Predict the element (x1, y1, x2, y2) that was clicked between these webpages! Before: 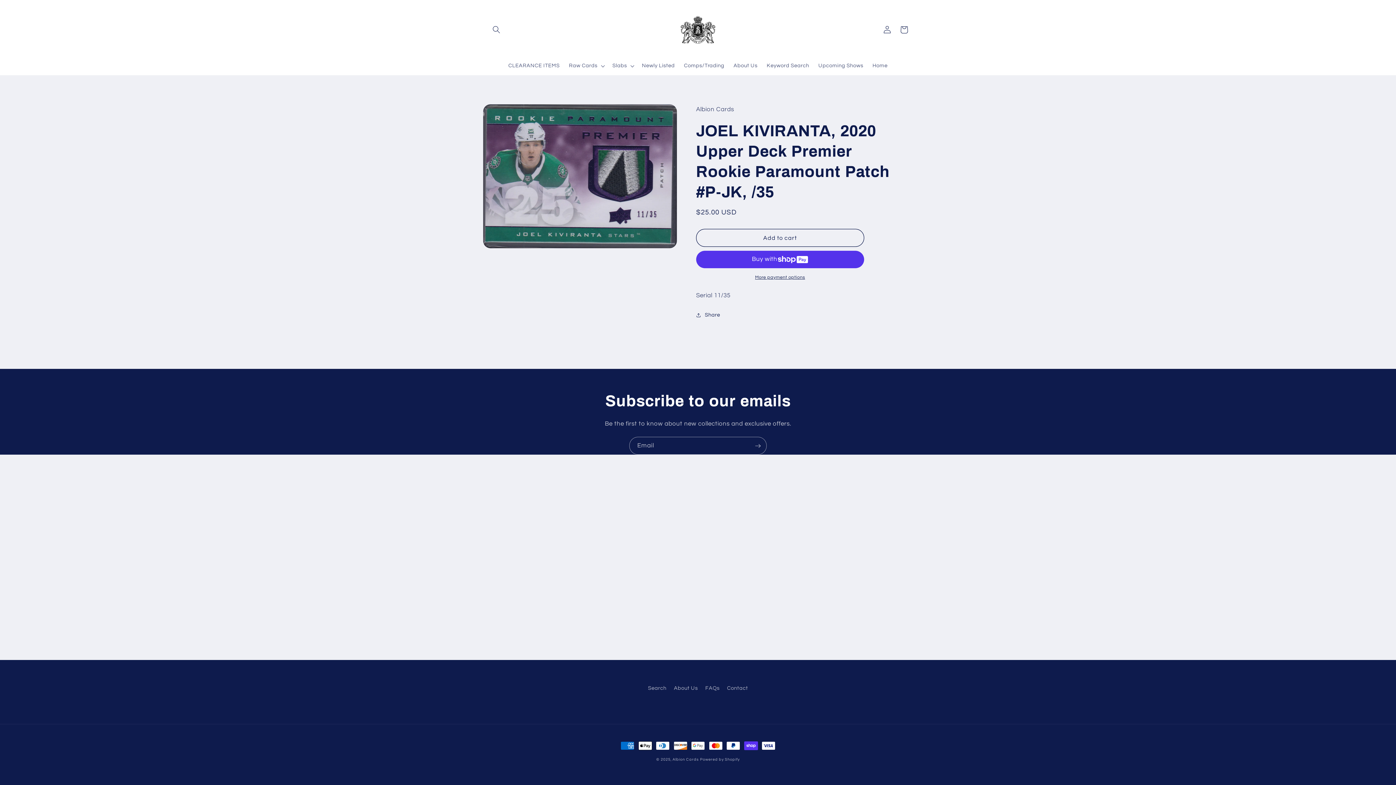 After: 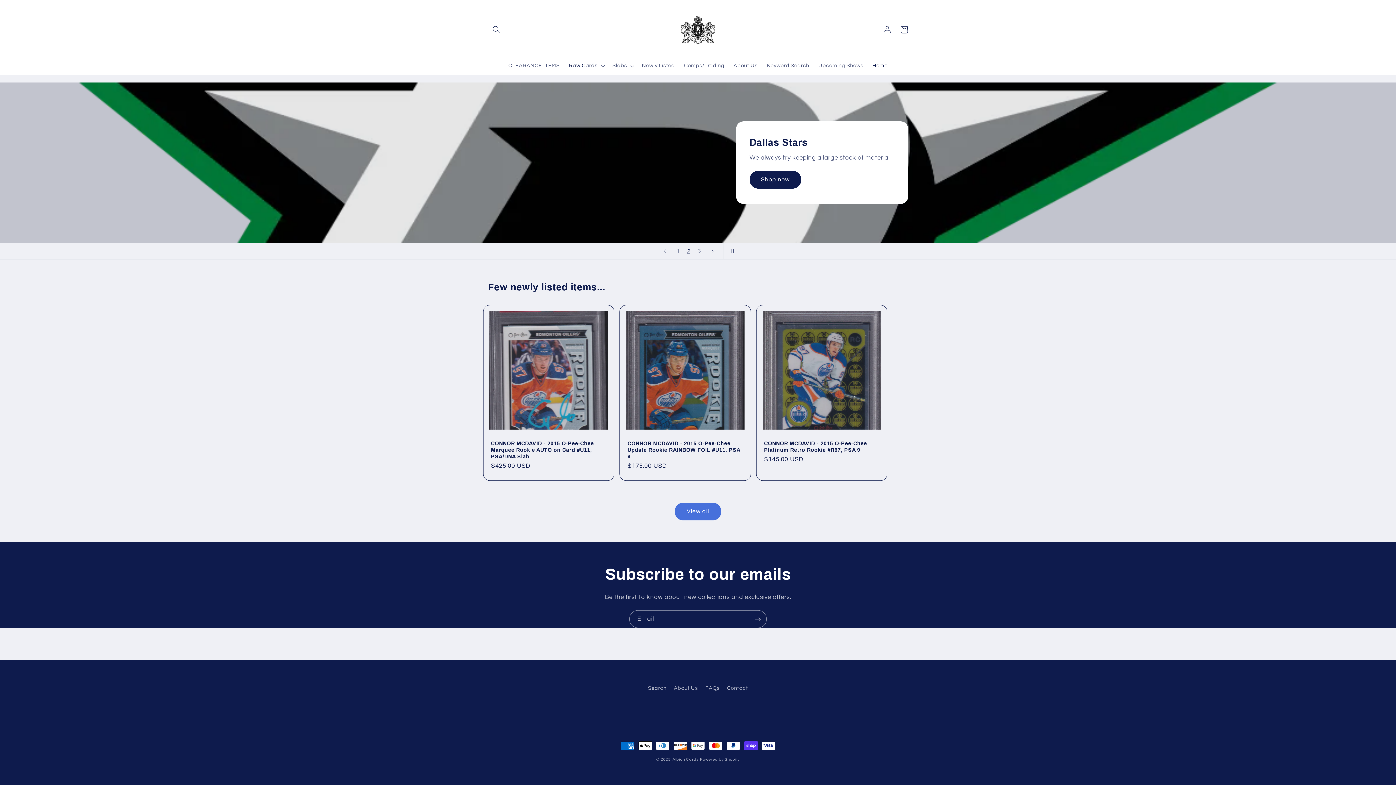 Action: bbox: (669, 1, 726, 58)